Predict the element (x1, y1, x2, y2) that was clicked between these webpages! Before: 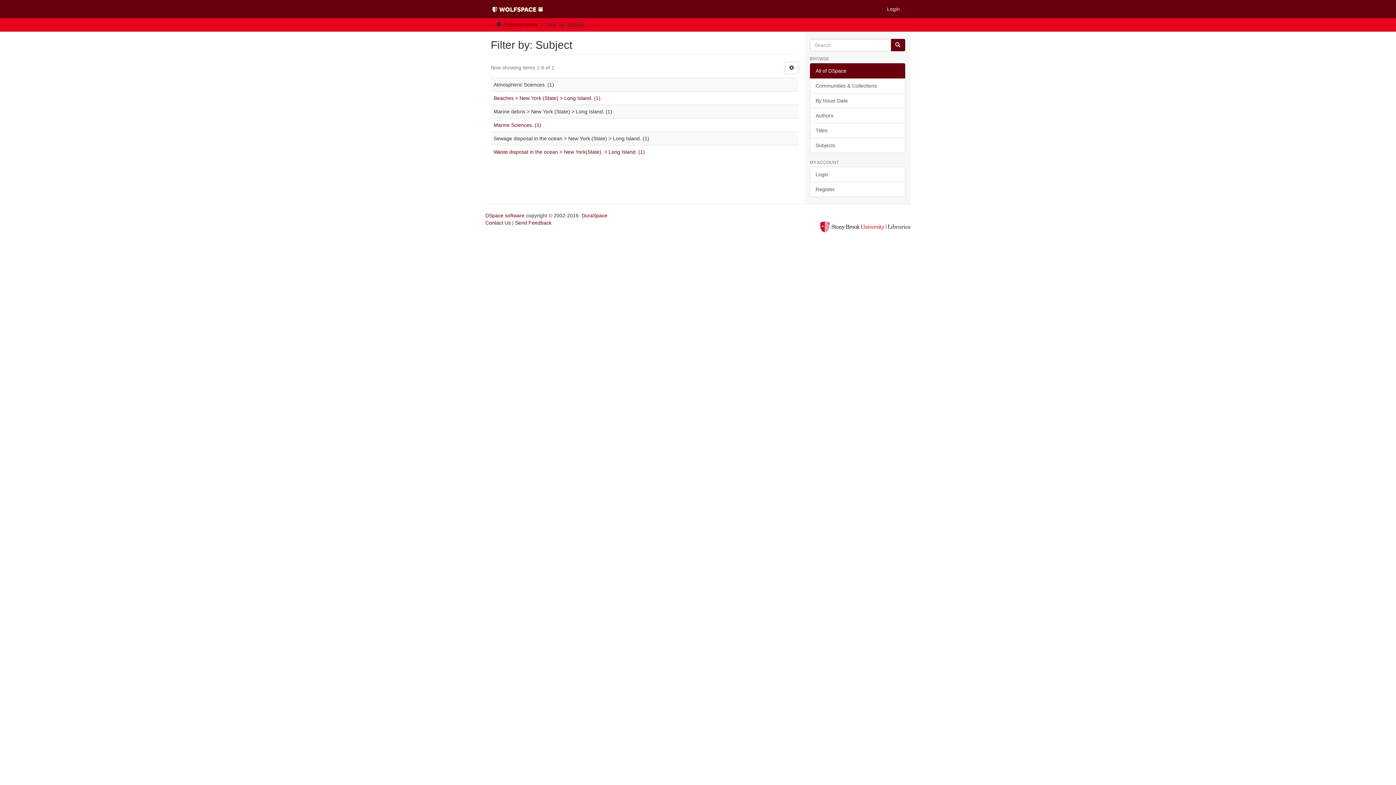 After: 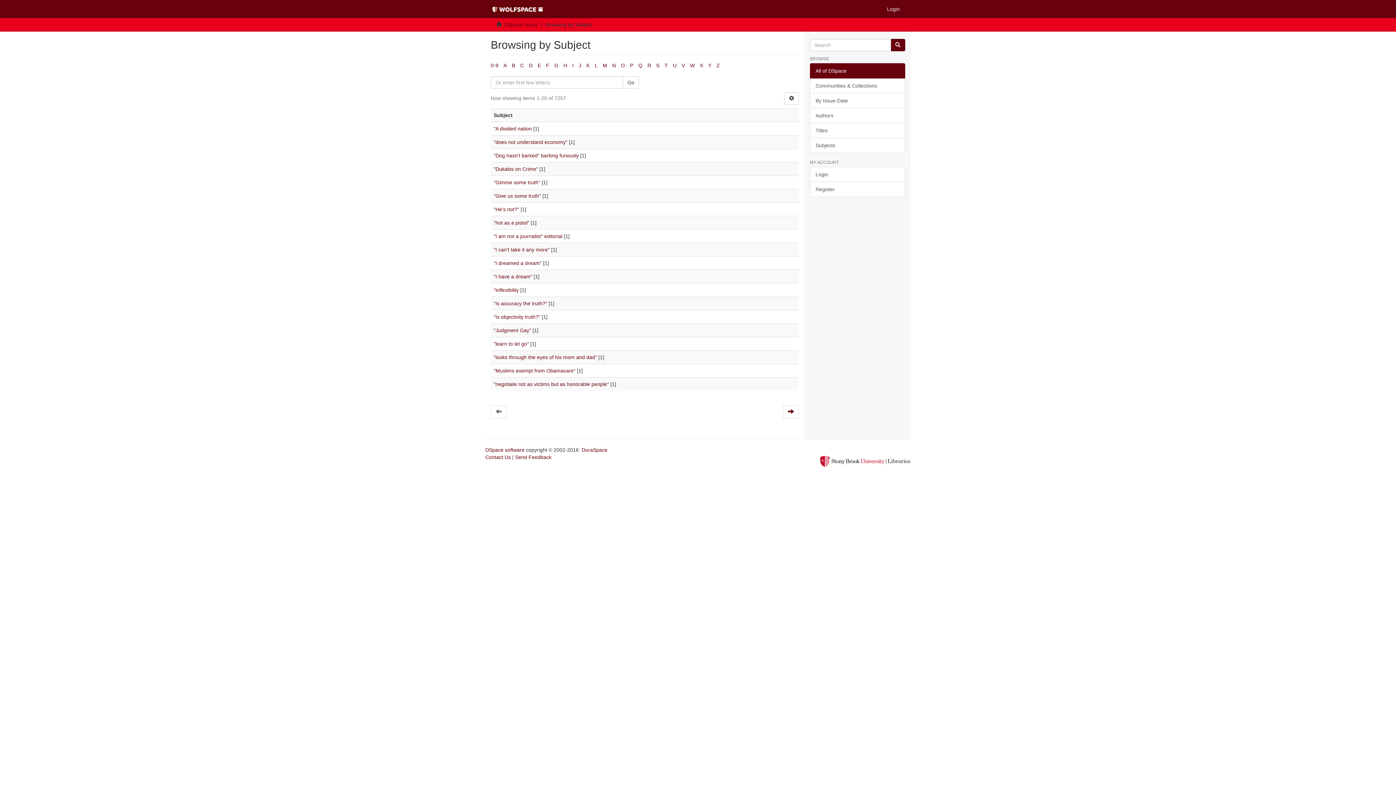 Action: label: Subjects bbox: (810, 137, 905, 153)